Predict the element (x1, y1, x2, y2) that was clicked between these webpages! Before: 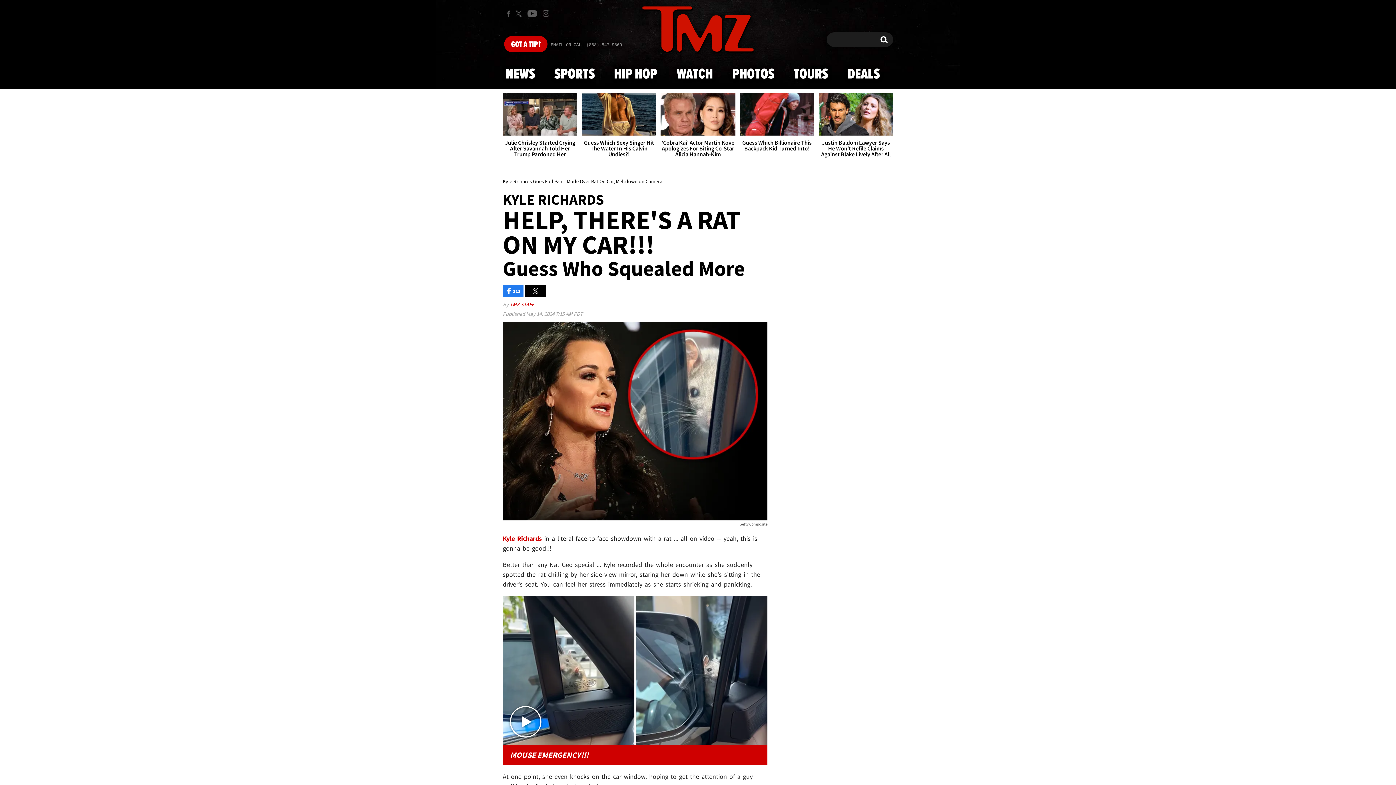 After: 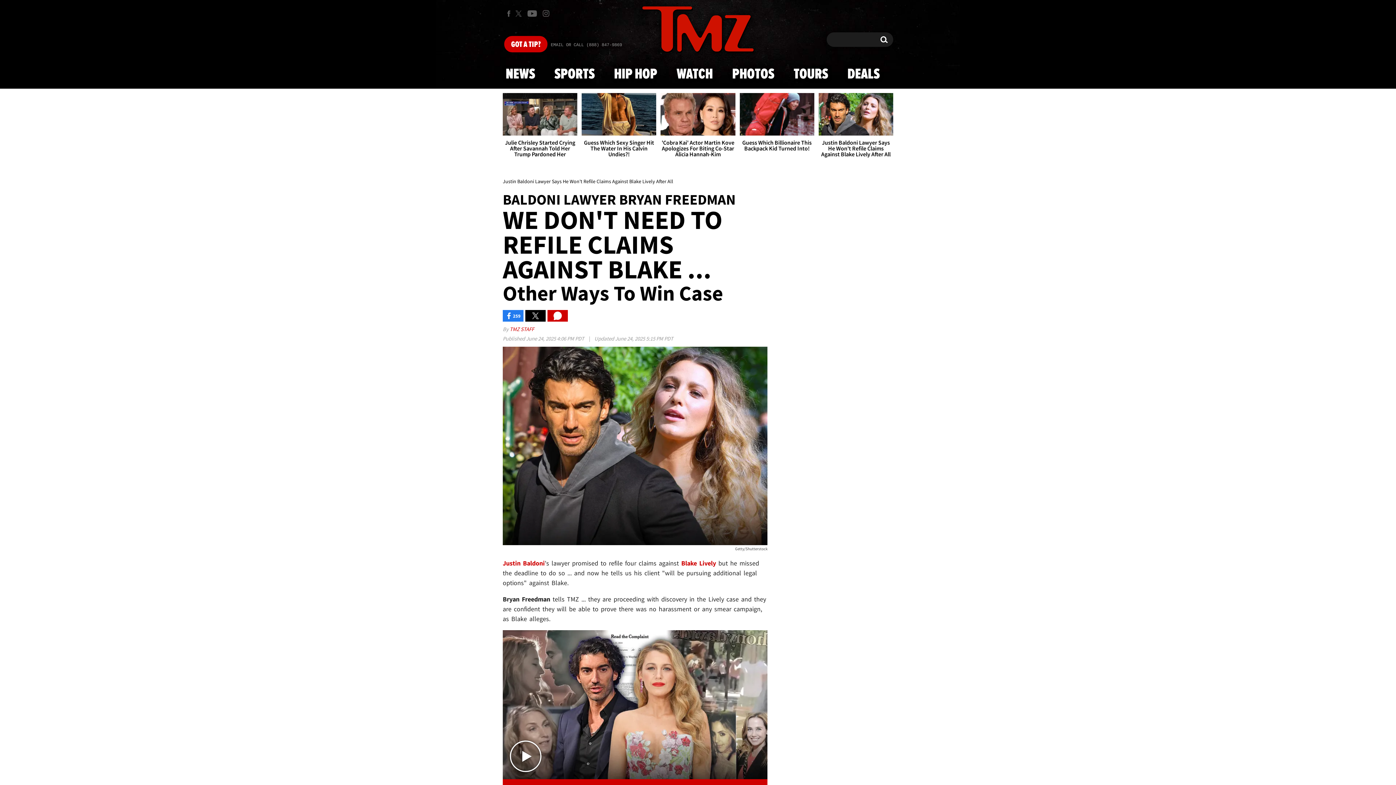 Action: bbox: (818, 93, 893, 163) label: Justin Baldoni Lawyer Says He Won't Refile Claims Against Blake Lively After All